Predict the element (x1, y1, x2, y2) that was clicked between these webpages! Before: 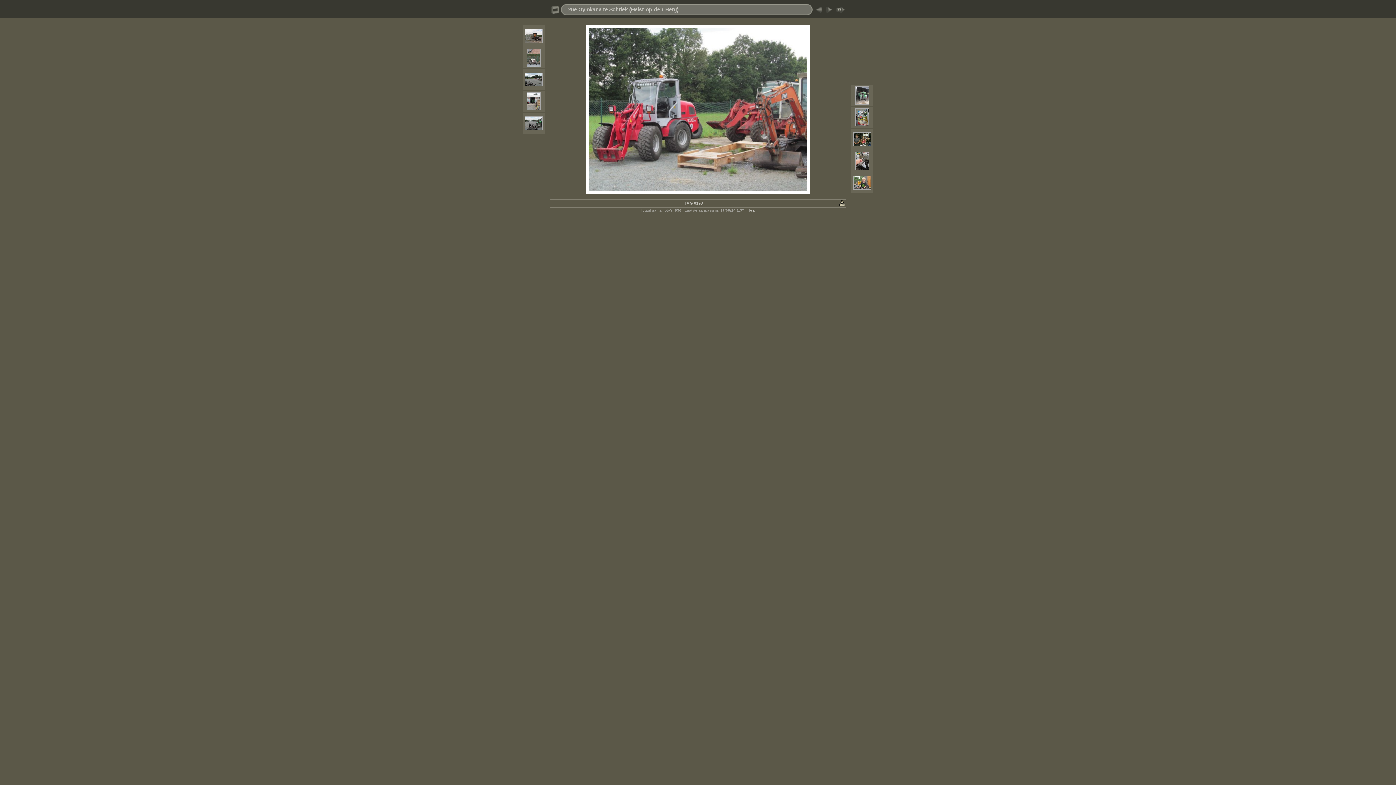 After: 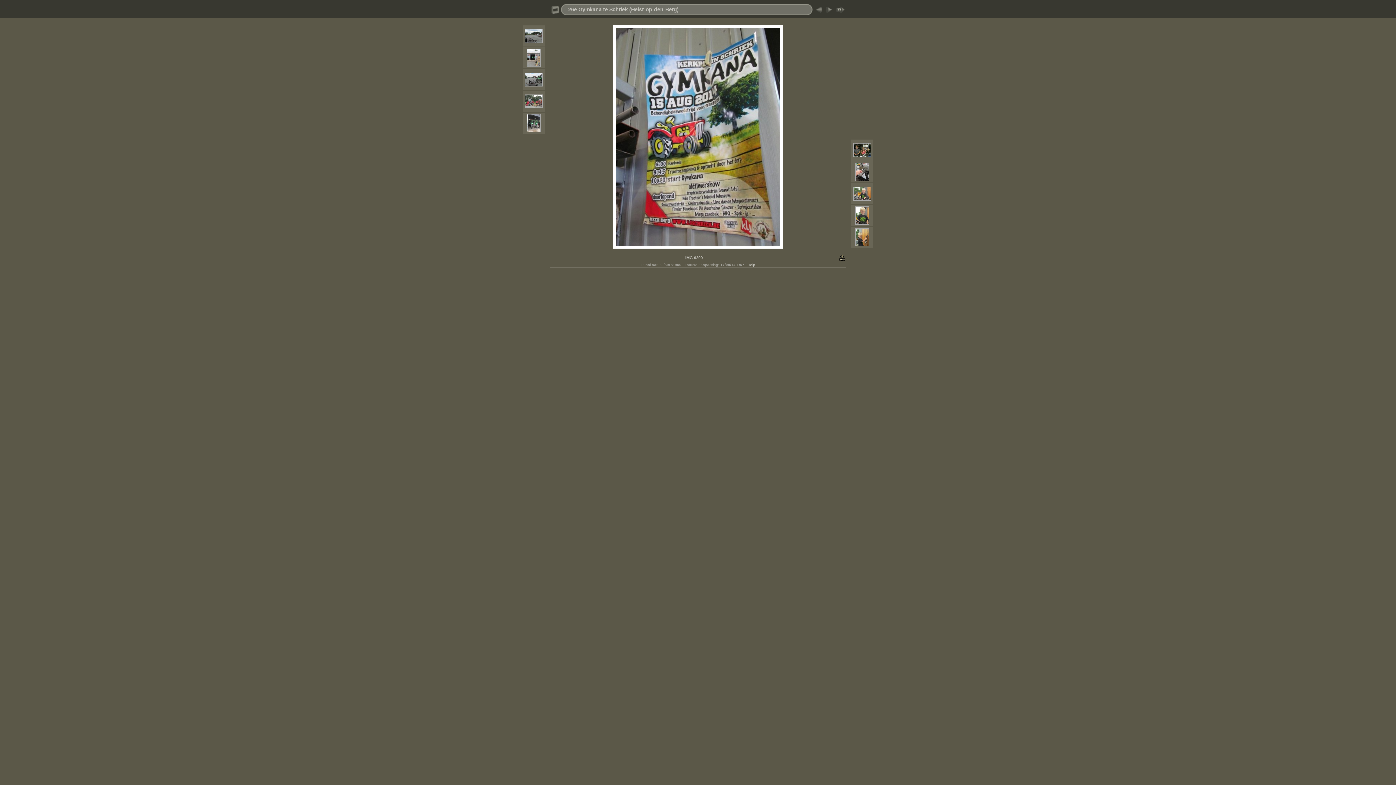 Action: bbox: (855, 122, 869, 127)